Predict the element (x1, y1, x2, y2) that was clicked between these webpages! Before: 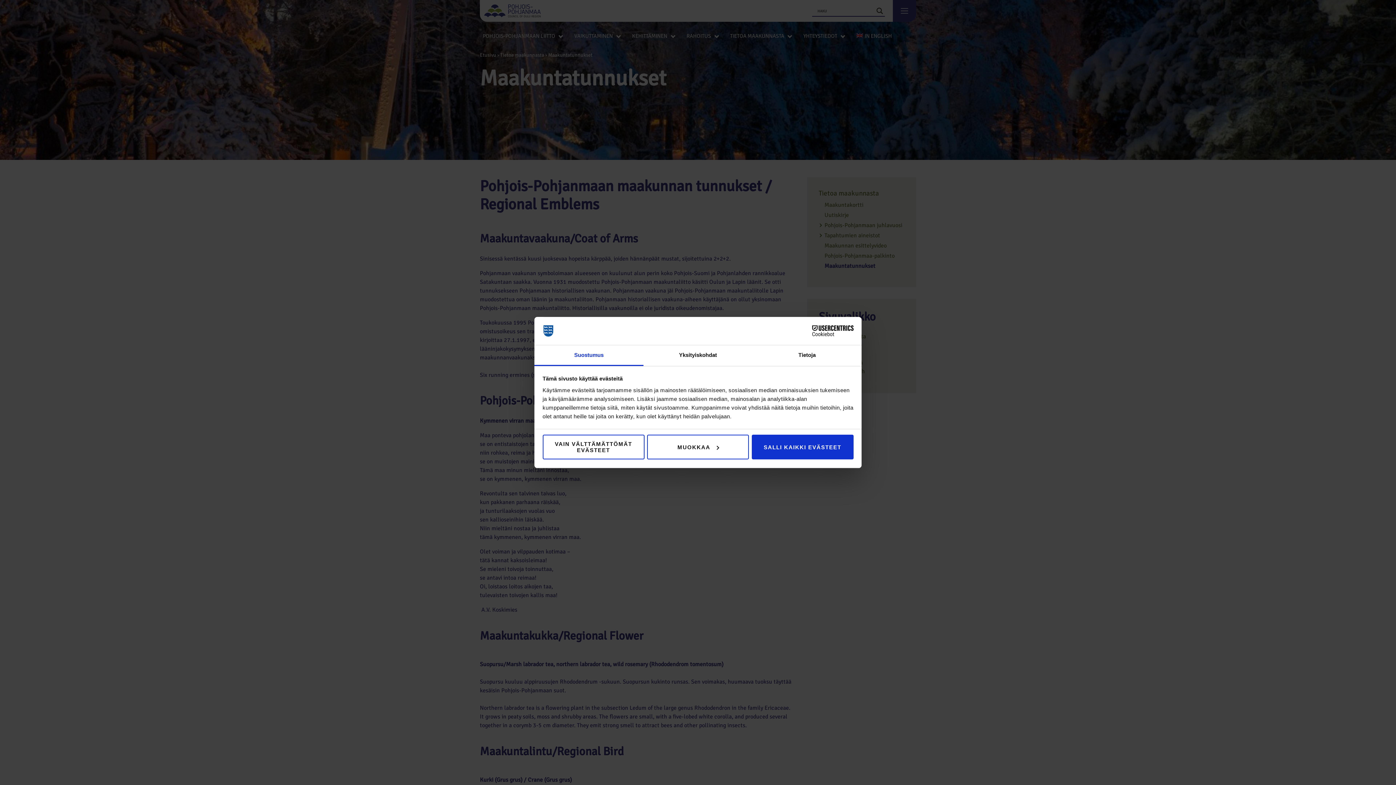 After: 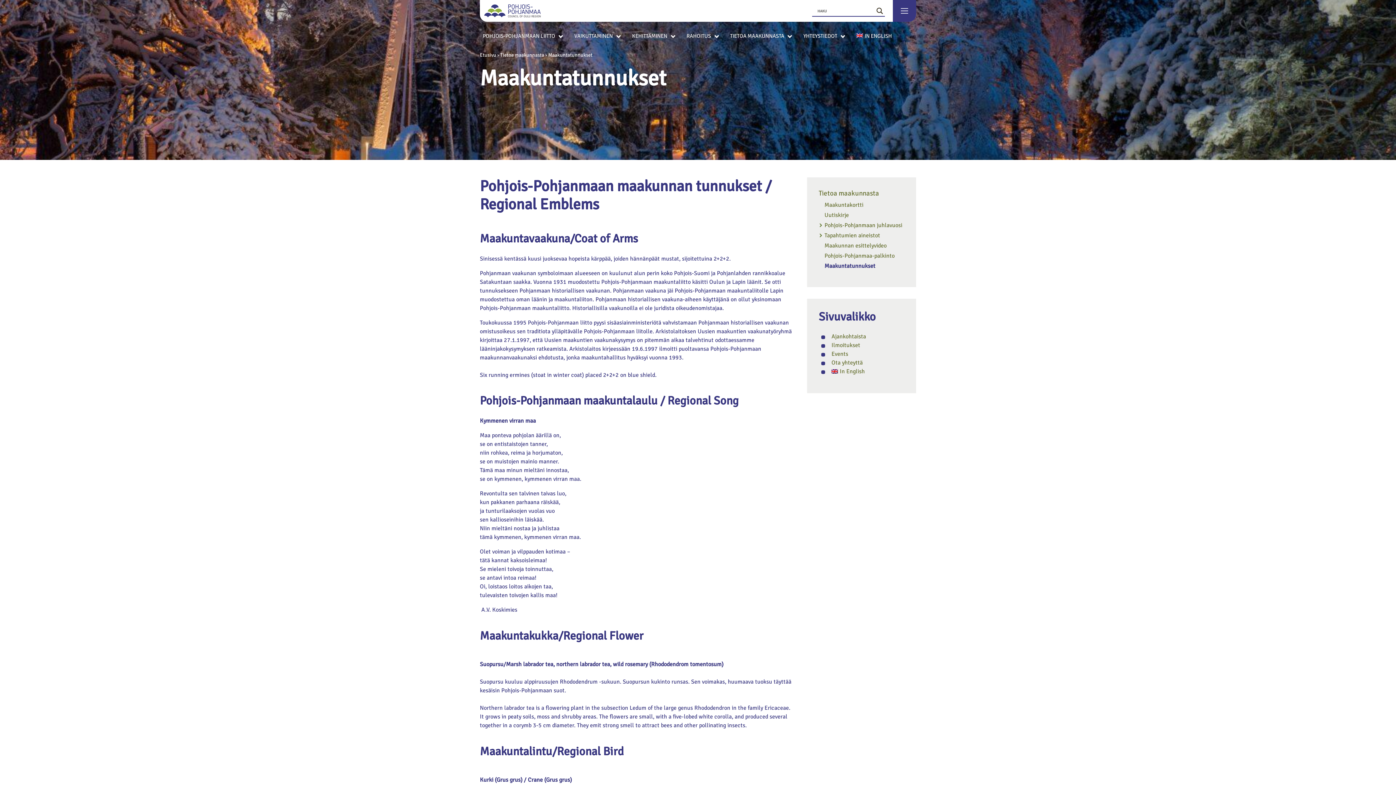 Action: bbox: (751, 435, 853, 459) label: SALLI KAIKKI EVÄSTEET